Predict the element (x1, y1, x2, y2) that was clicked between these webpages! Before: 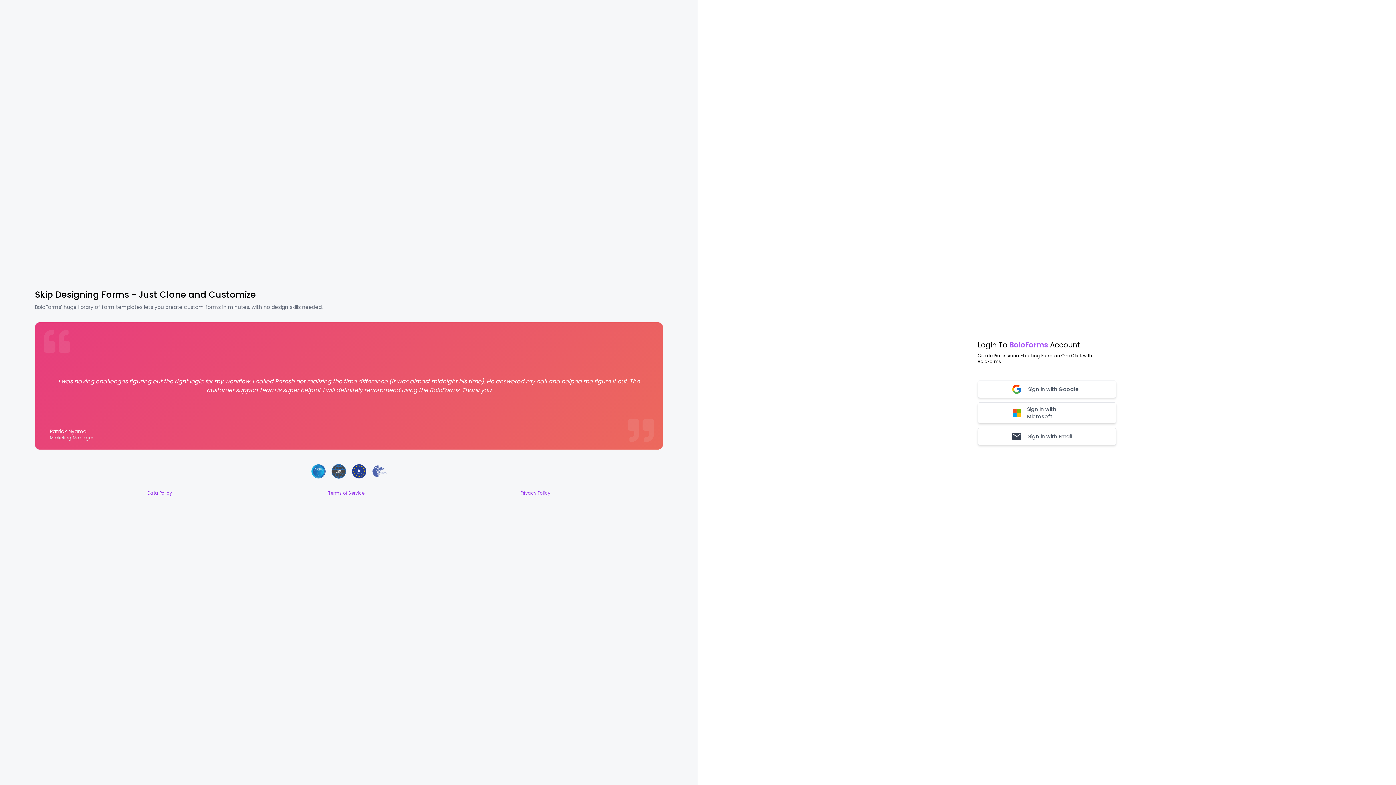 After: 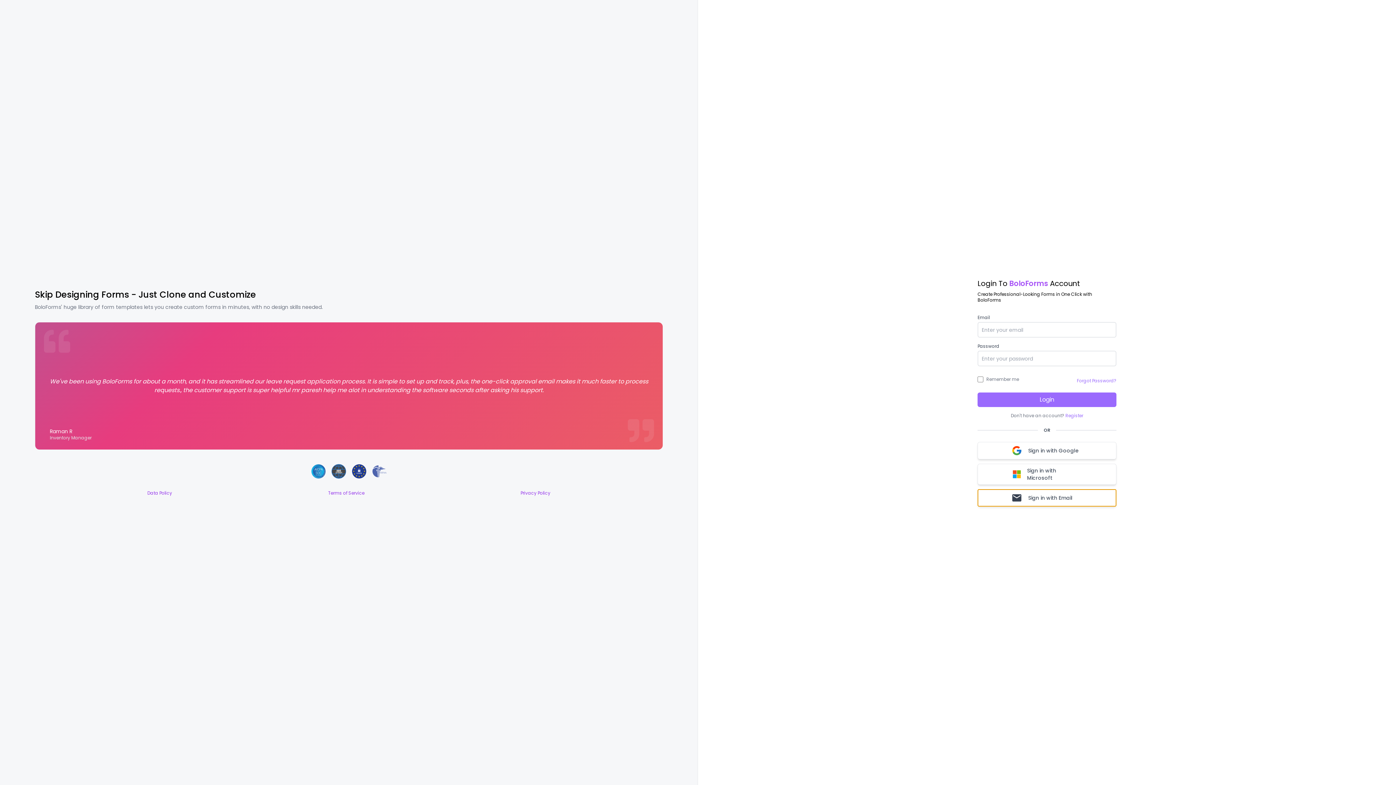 Action: label: Sign in with Email bbox: (977, 428, 1116, 445)